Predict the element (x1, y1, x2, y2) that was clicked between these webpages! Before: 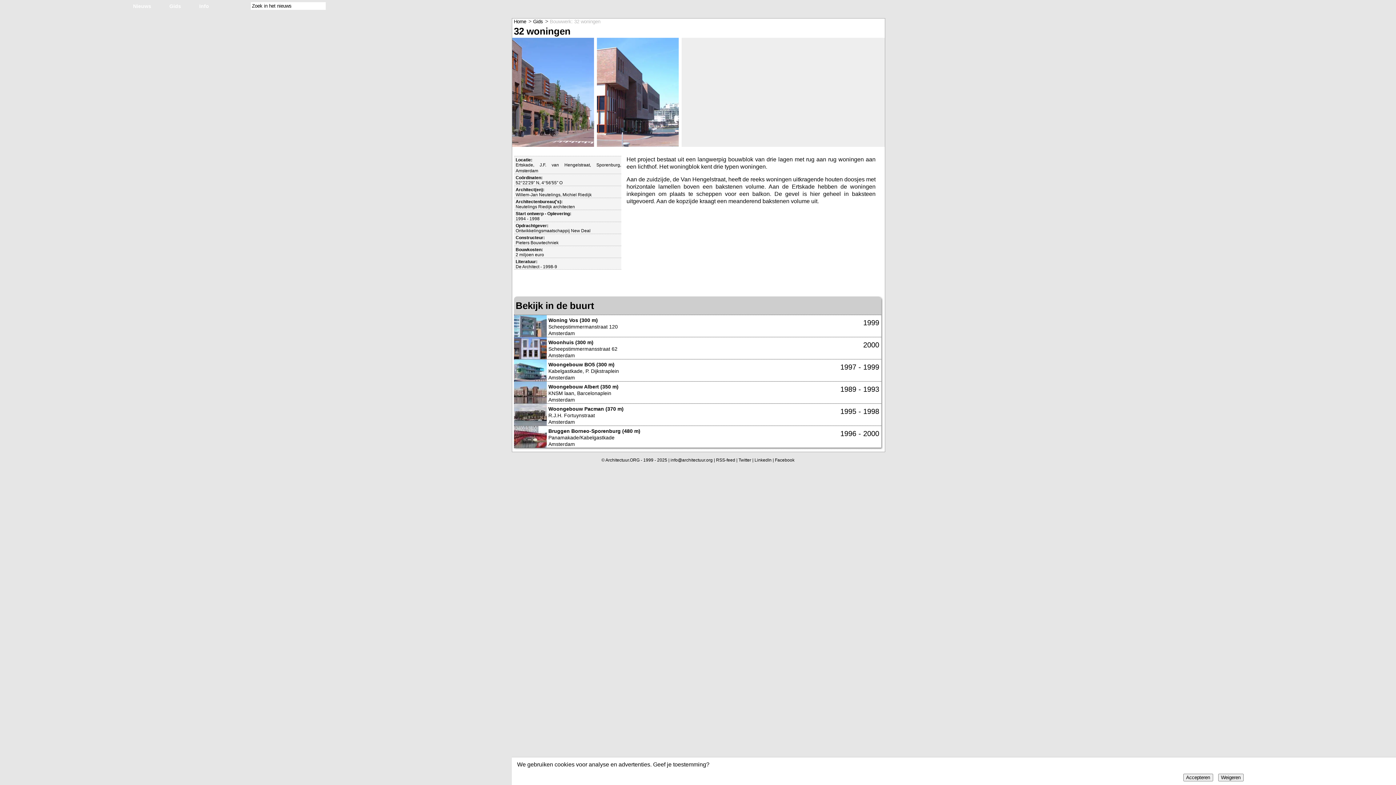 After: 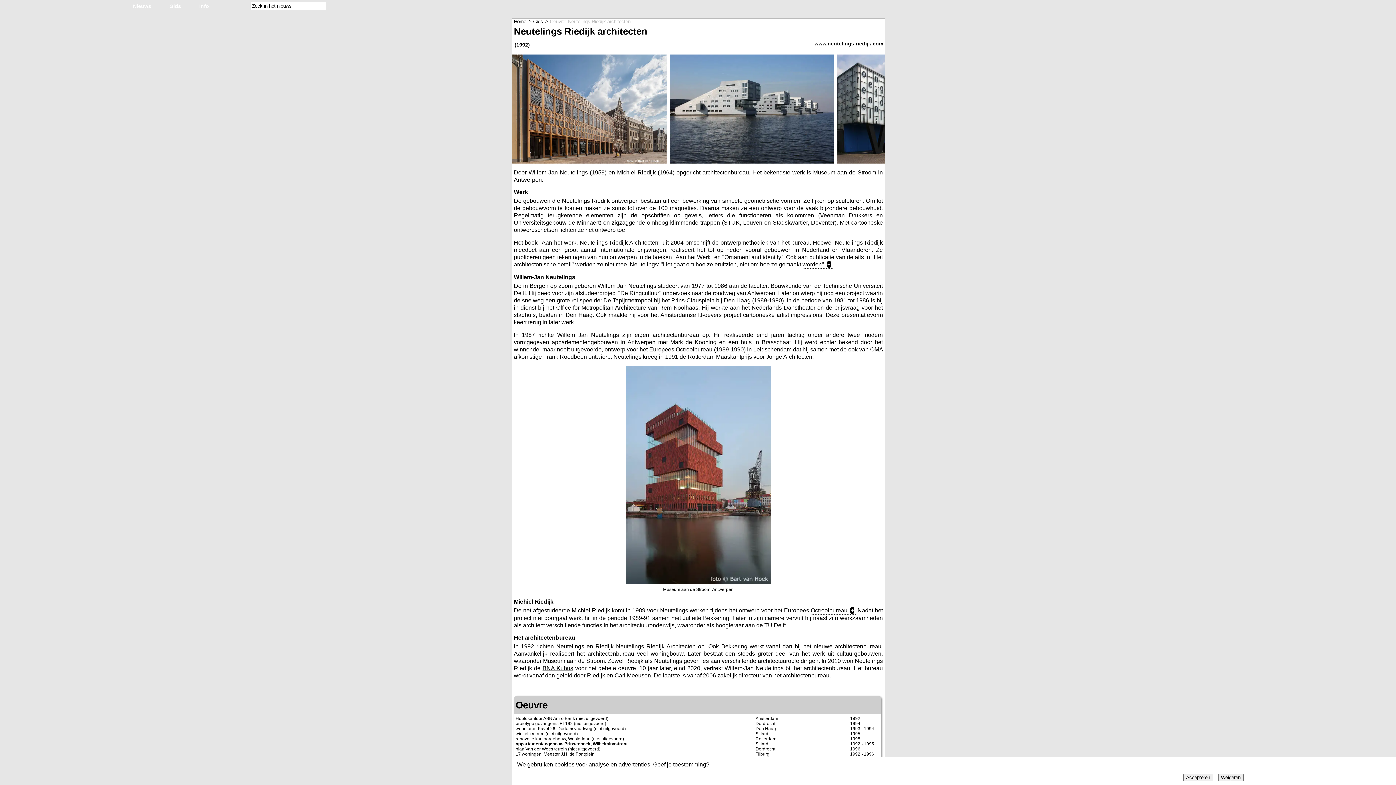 Action: bbox: (515, 192, 560, 197) label: Willem-Jan Neutelings